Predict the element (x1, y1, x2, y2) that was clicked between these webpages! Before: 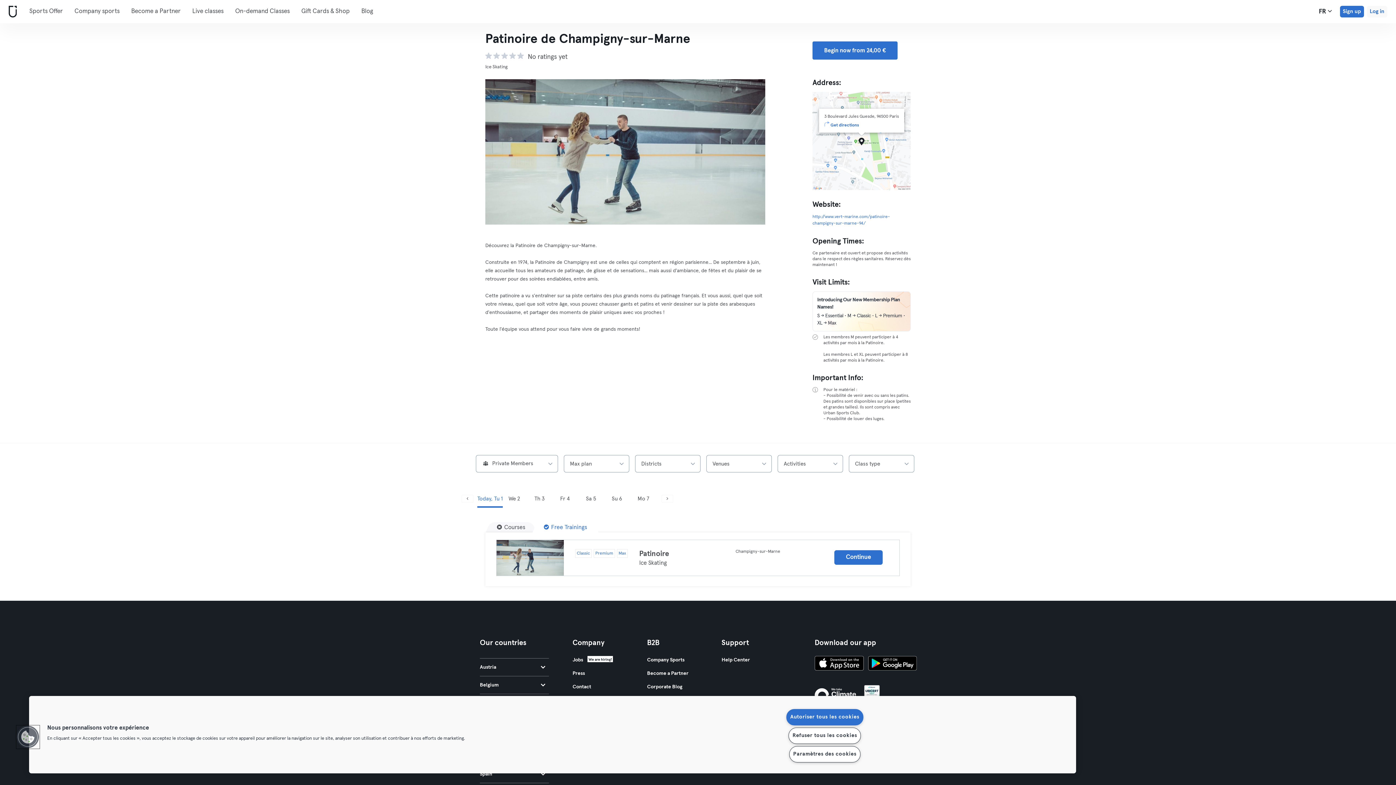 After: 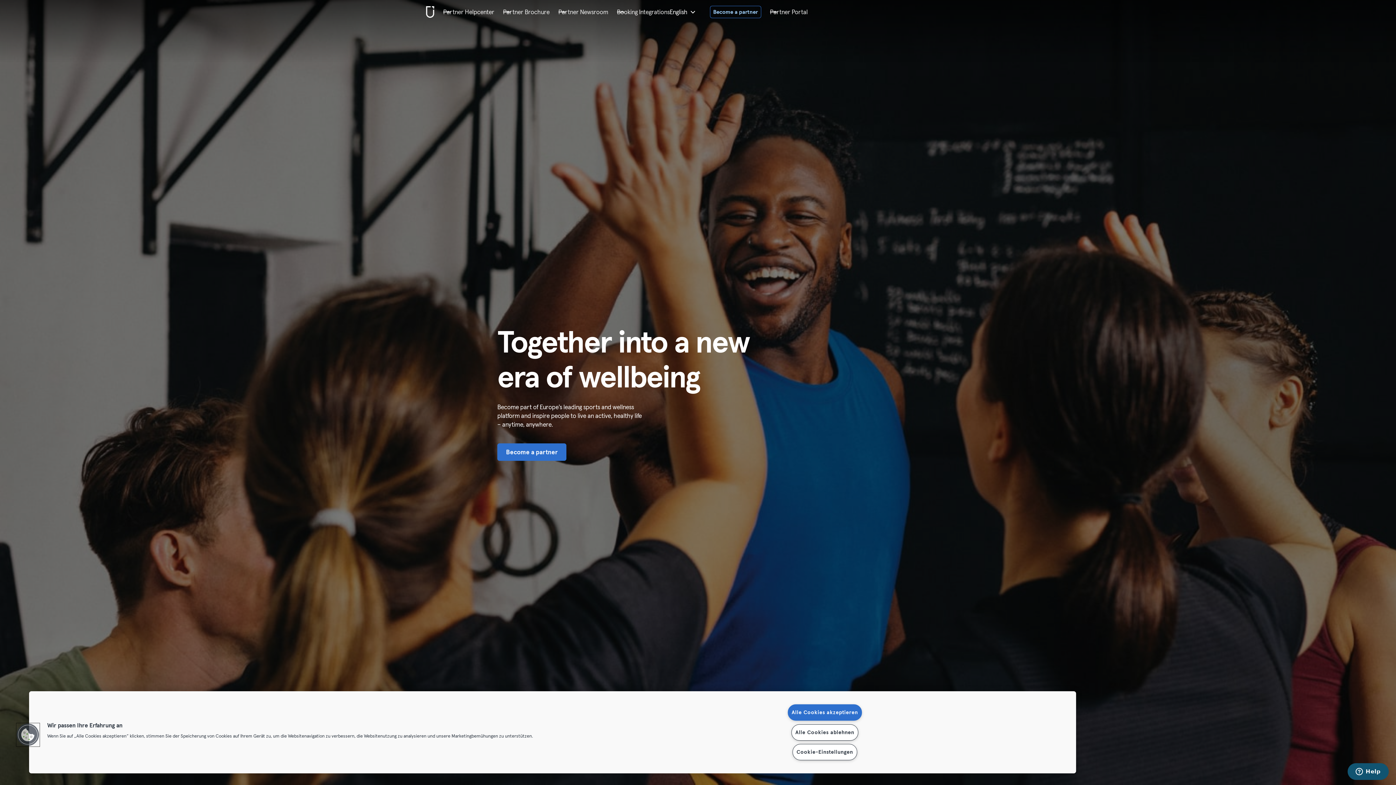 Action: bbox: (125, 0, 186, 23) label: Become a Partner